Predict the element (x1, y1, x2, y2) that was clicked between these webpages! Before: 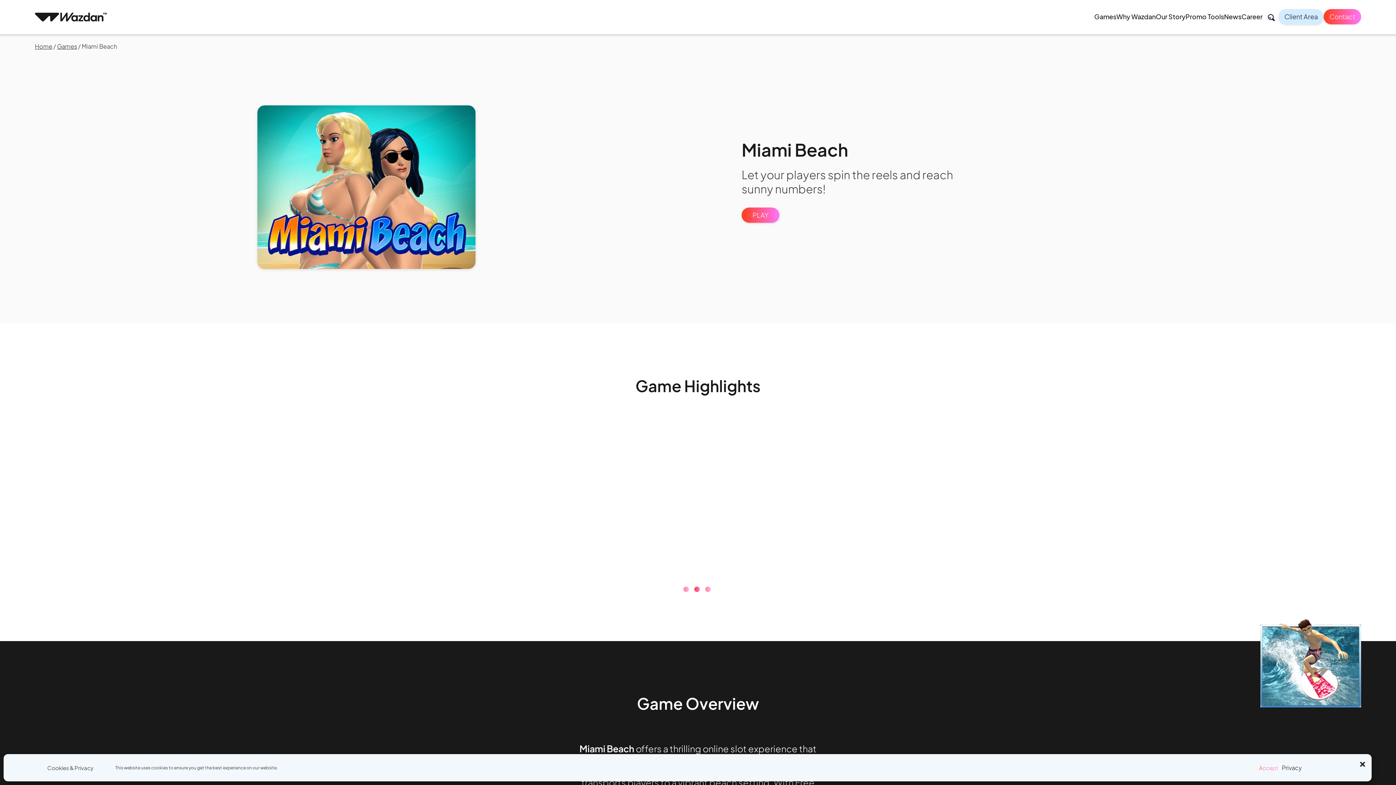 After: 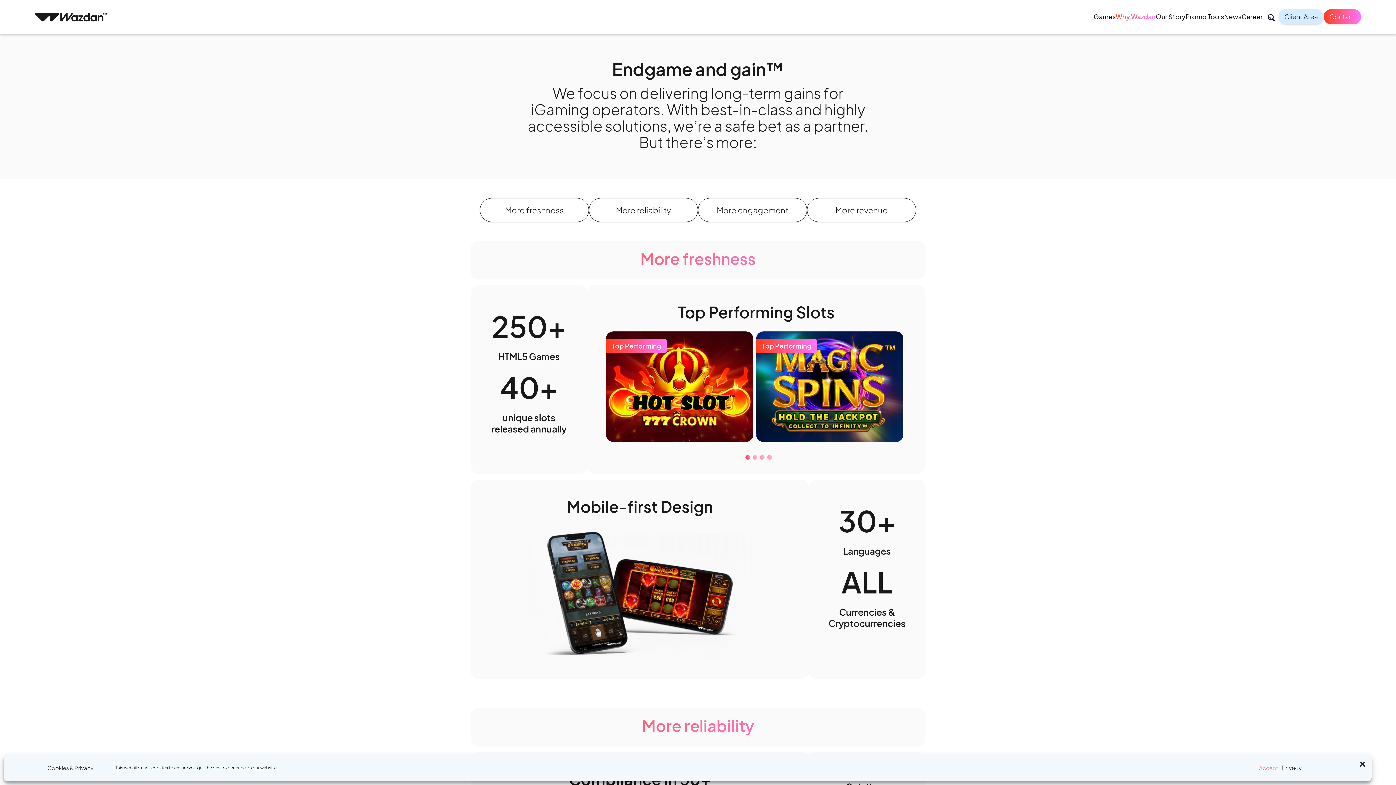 Action: label: Why Wazdan bbox: (1116, 12, 1156, 21)